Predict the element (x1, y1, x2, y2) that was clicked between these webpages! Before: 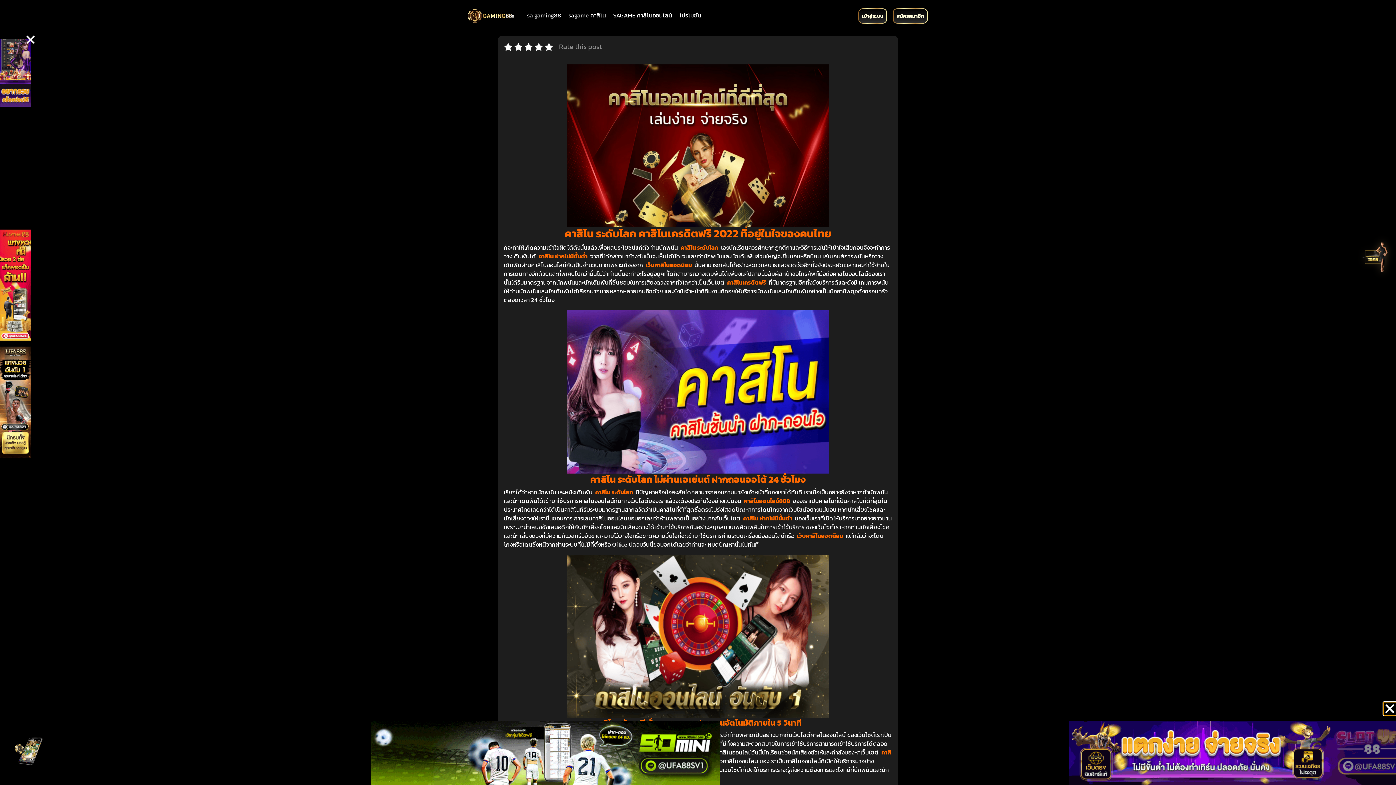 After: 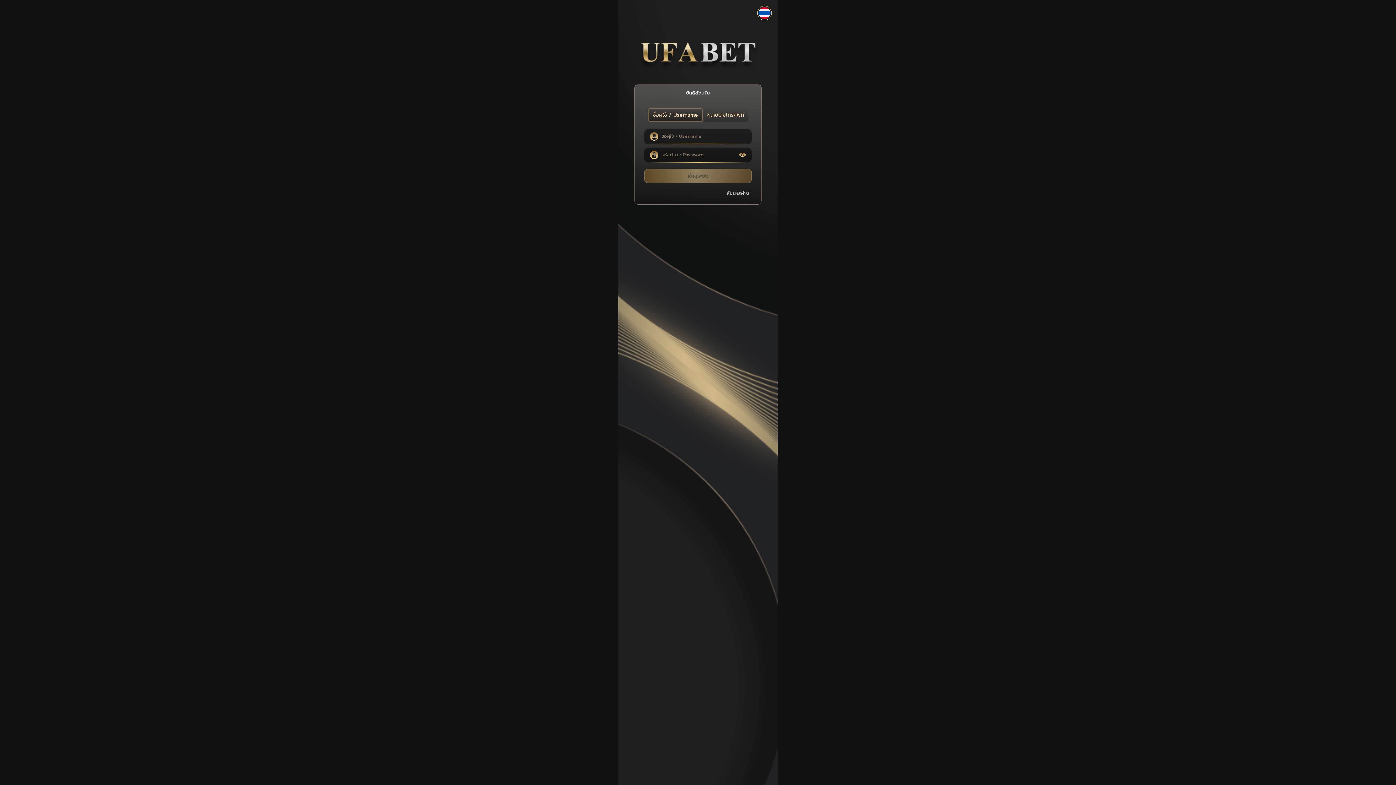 Action: bbox: (893, 8, 928, 23) label: สมัครสมาชิก